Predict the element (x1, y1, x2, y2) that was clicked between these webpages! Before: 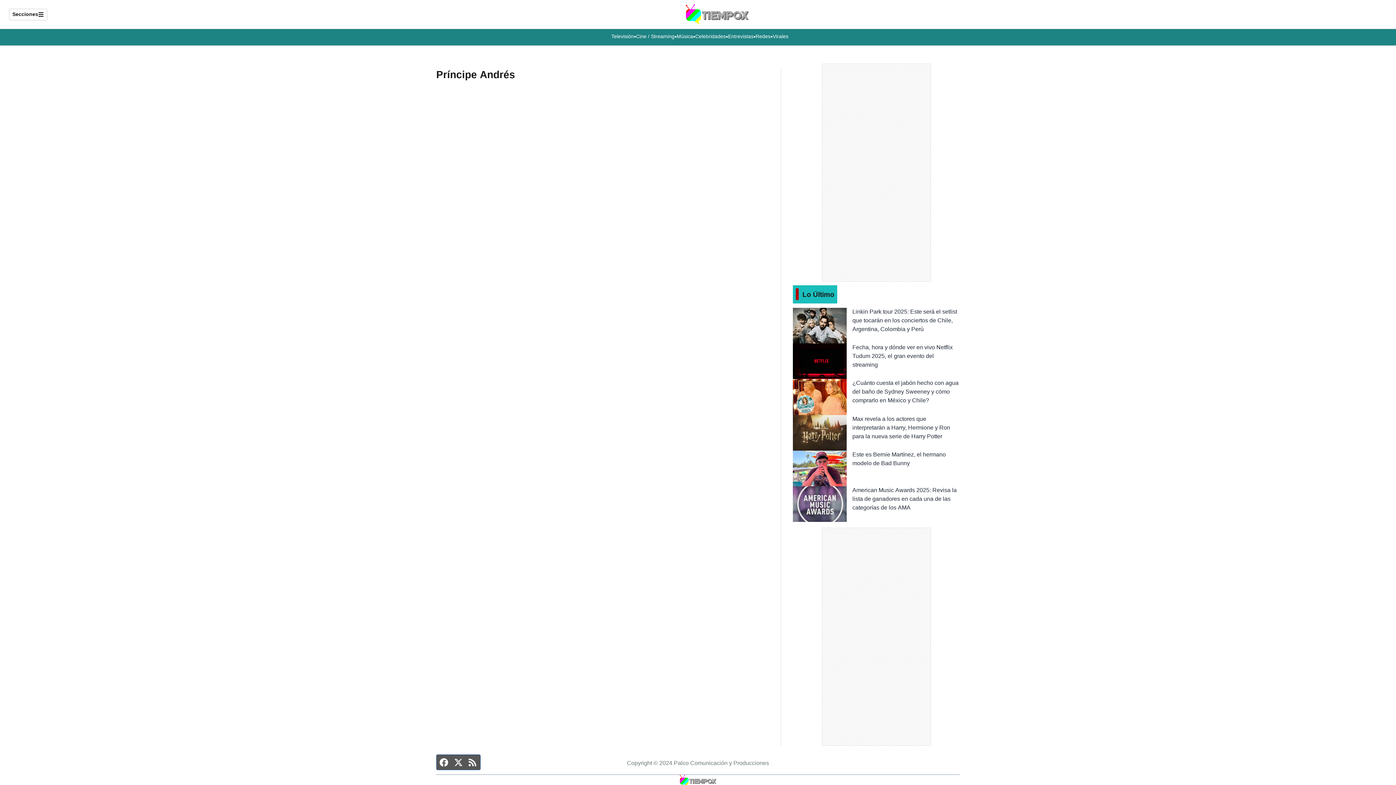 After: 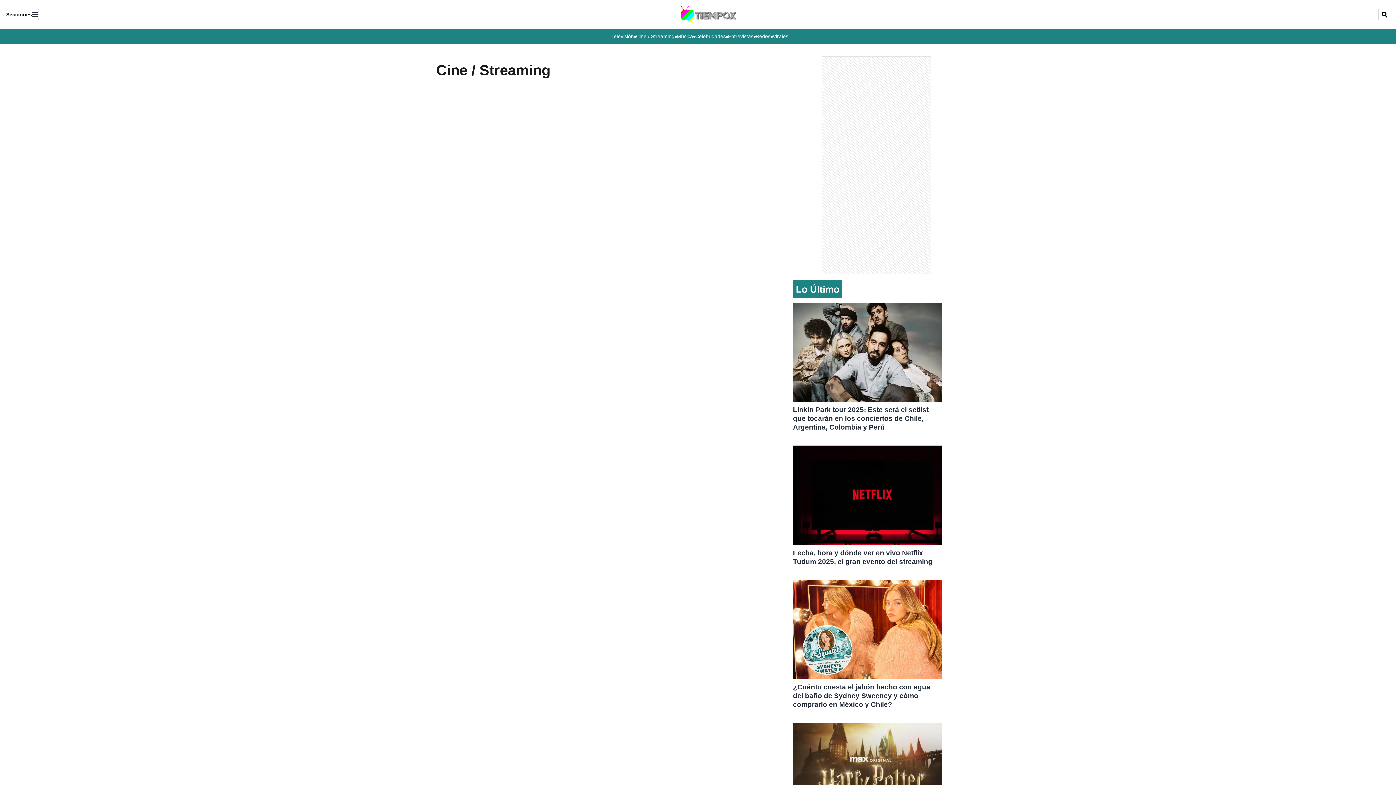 Action: bbox: (636, 33, 674, 38) label: Cine / Streaming